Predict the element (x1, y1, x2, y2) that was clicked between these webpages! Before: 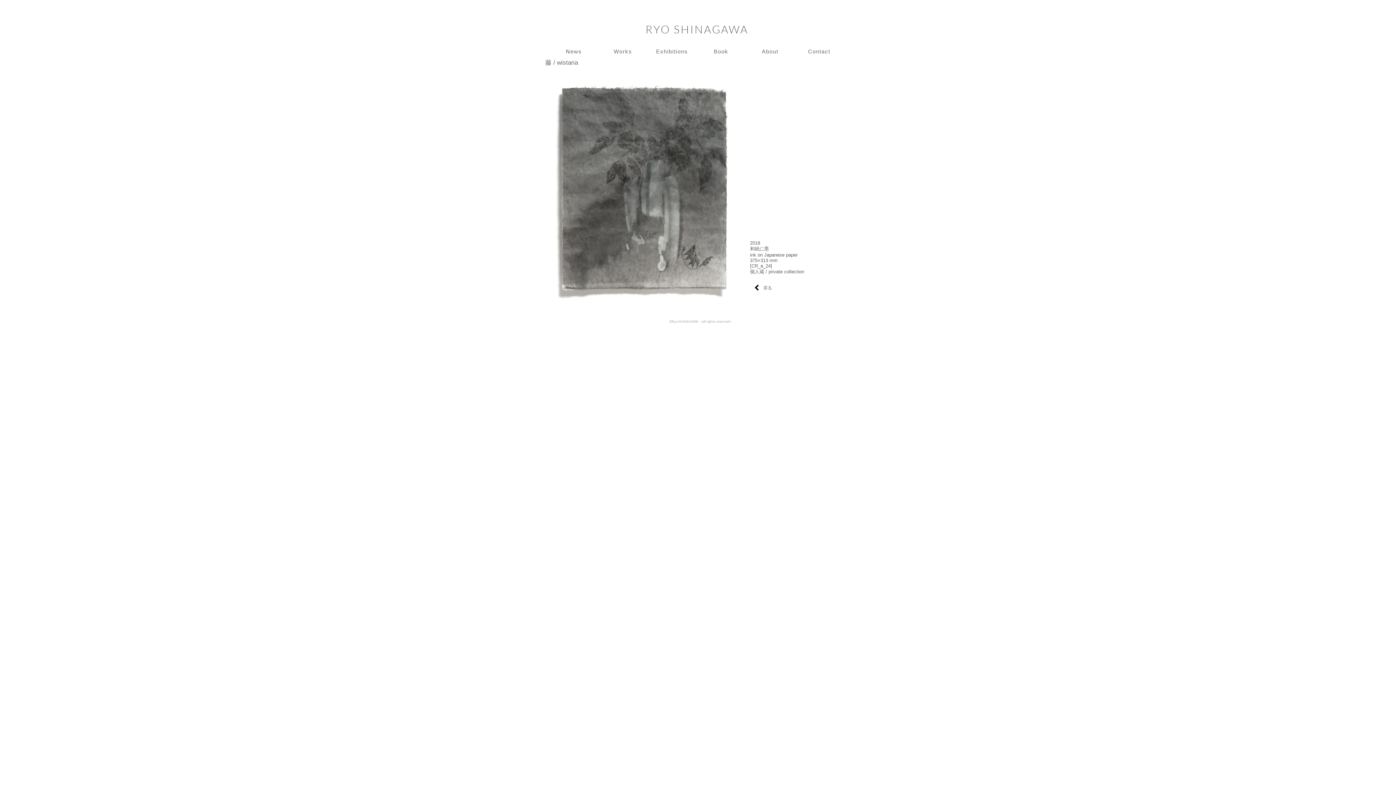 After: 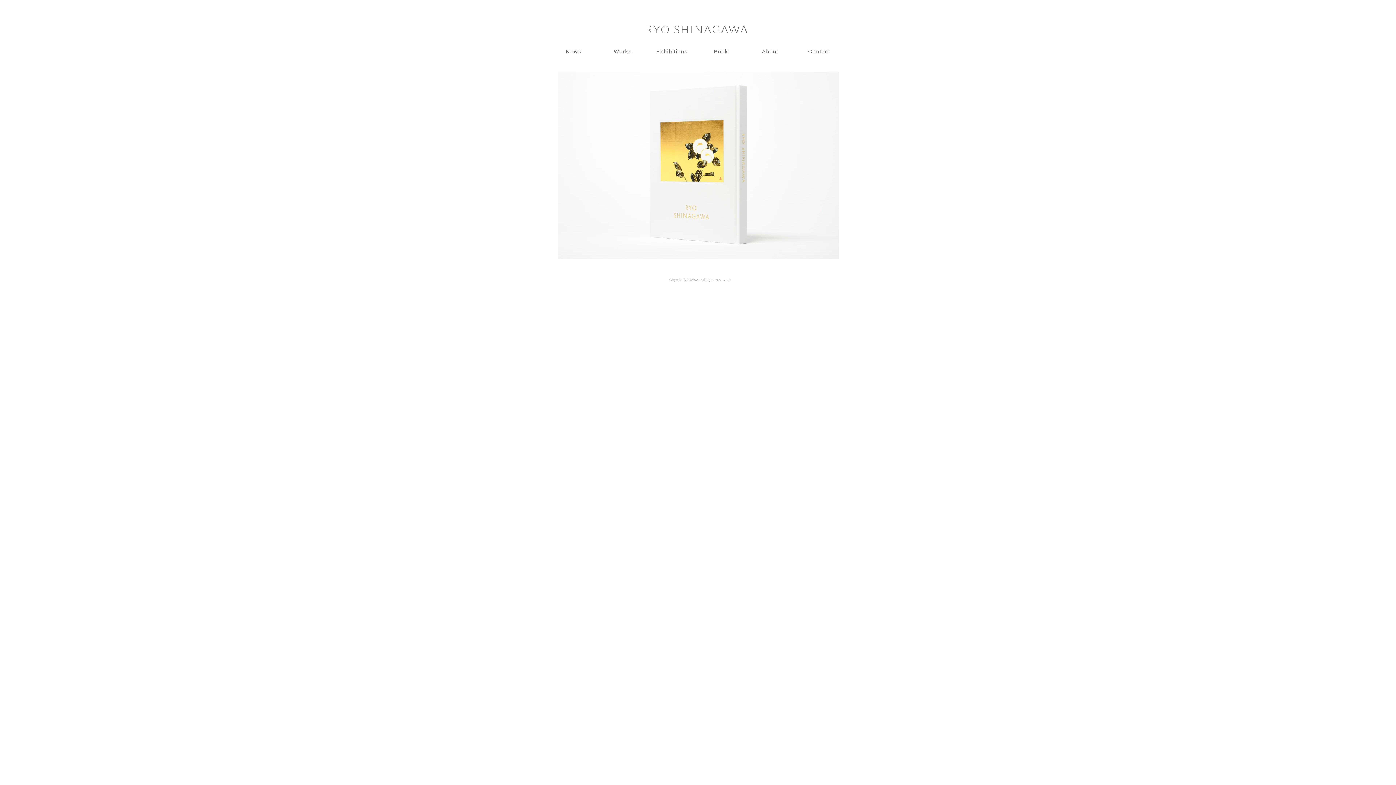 Action: bbox: (626, 21, 768, 36) label: RYO SHINAGAWA